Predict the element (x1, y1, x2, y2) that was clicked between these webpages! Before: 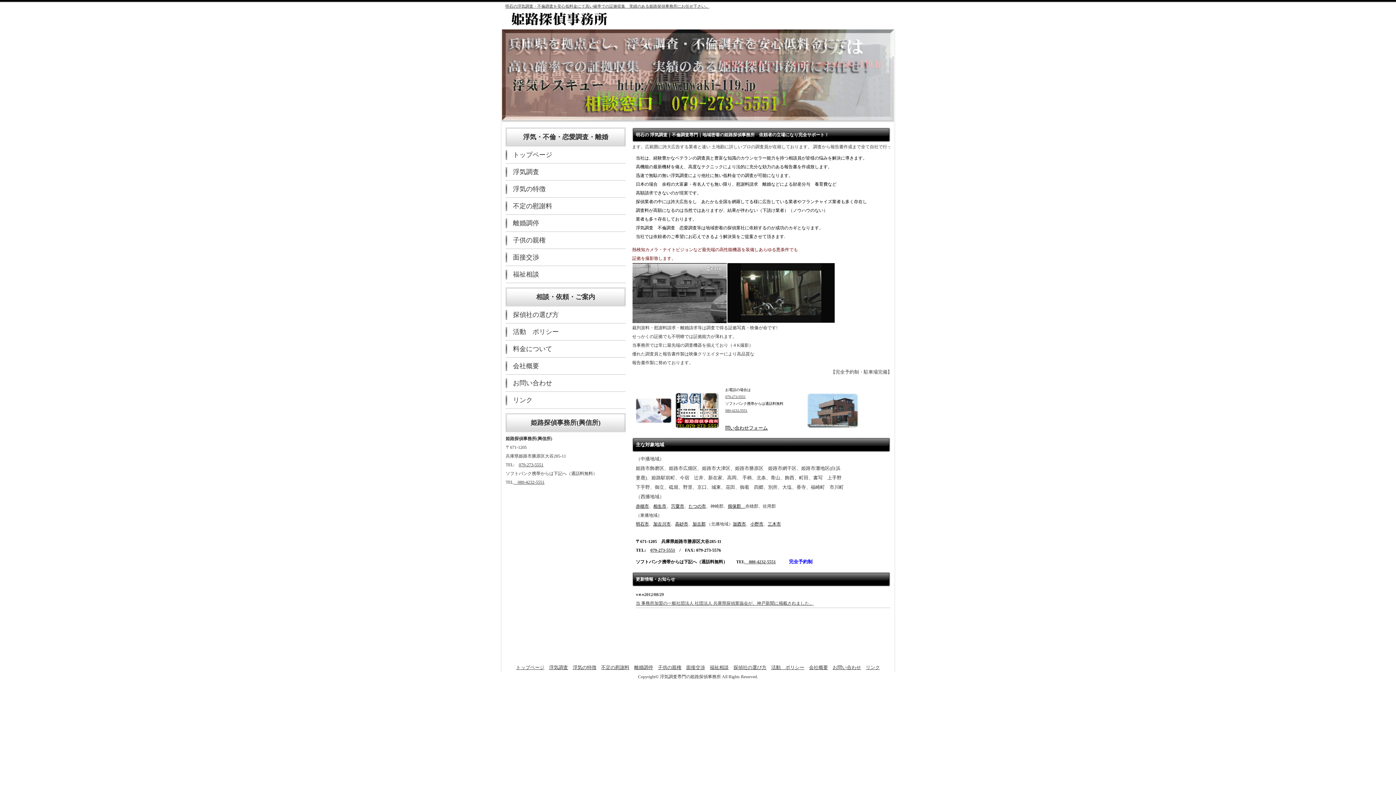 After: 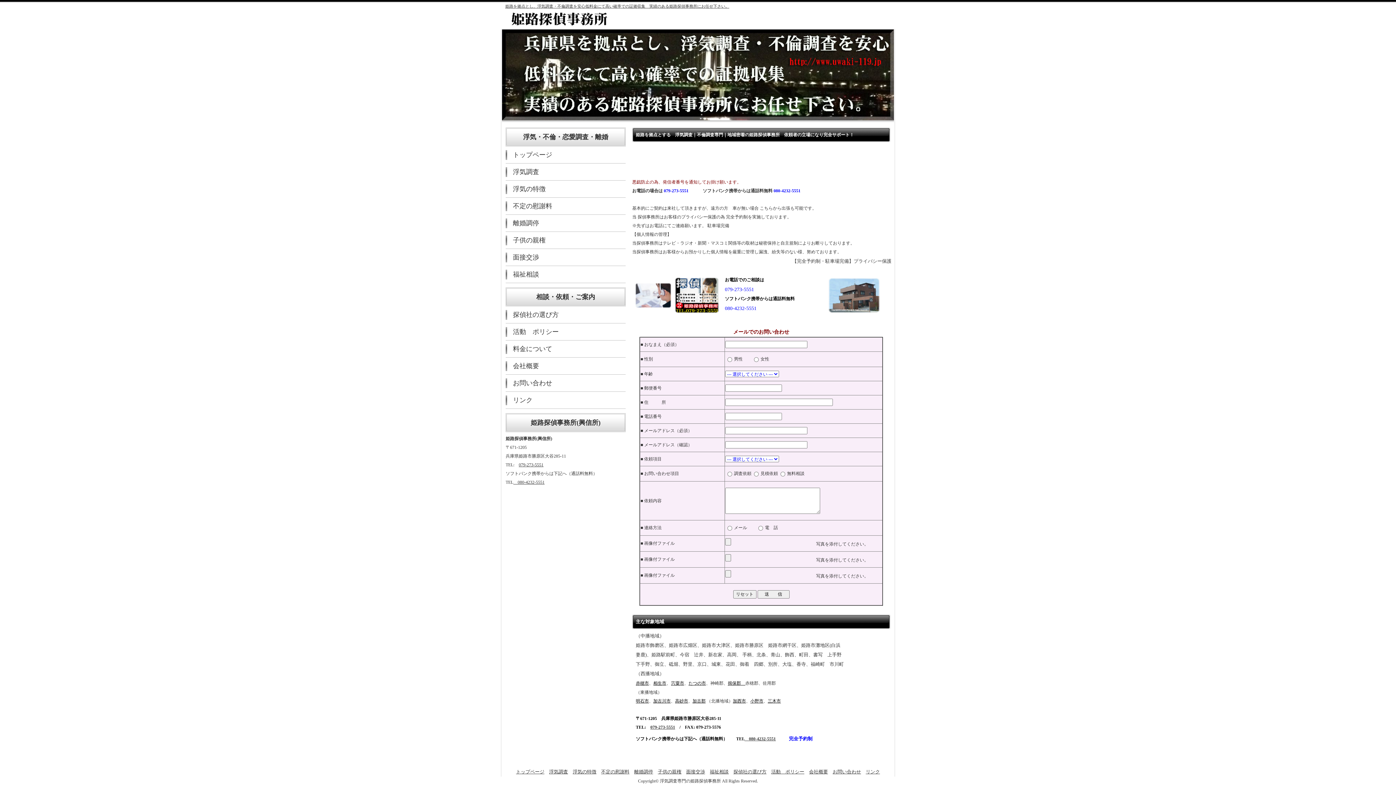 Action: bbox: (832, 665, 861, 670) label: お問い合わせ